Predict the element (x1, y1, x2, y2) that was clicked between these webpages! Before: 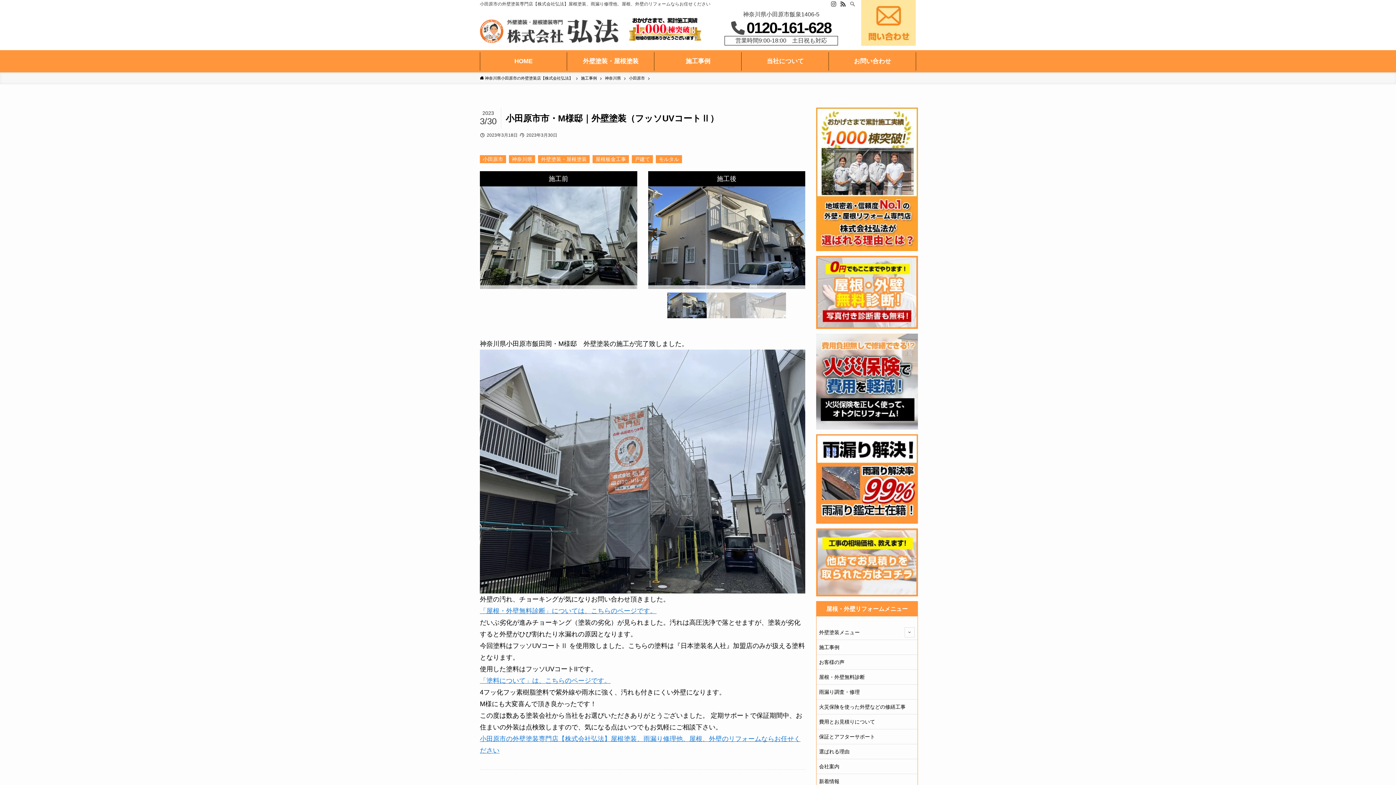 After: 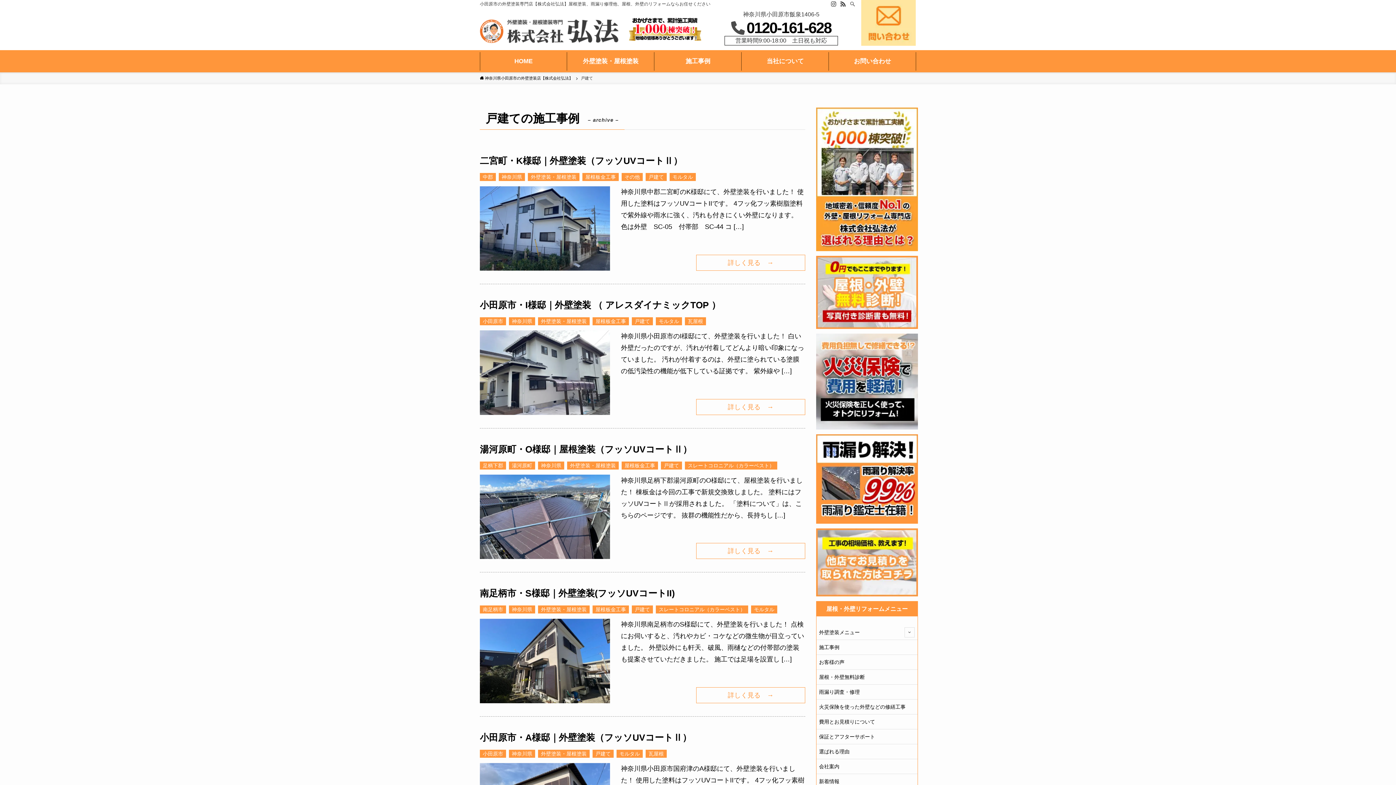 Action: bbox: (632, 155, 653, 163) label: 戸建て